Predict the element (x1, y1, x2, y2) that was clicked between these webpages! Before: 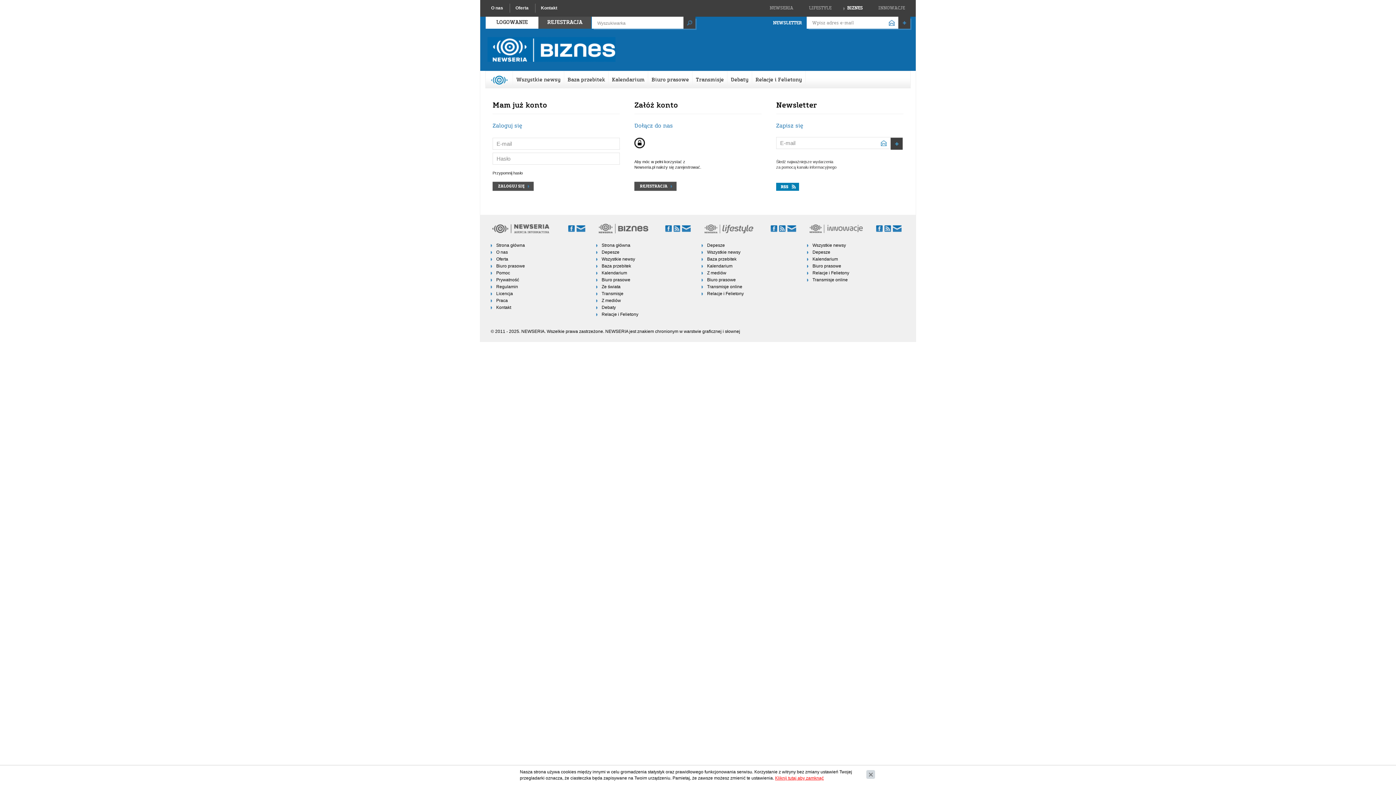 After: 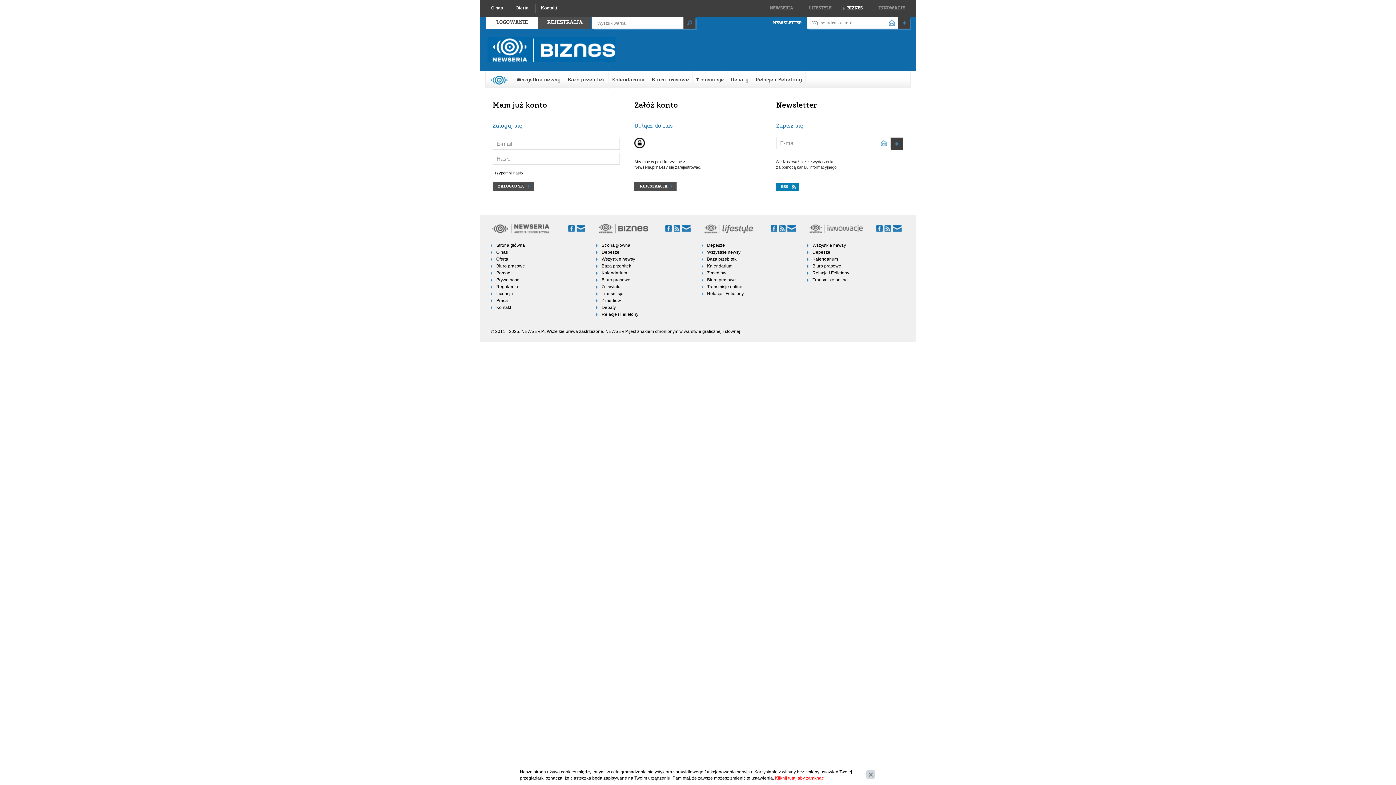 Action: bbox: (665, 225, 672, 232)